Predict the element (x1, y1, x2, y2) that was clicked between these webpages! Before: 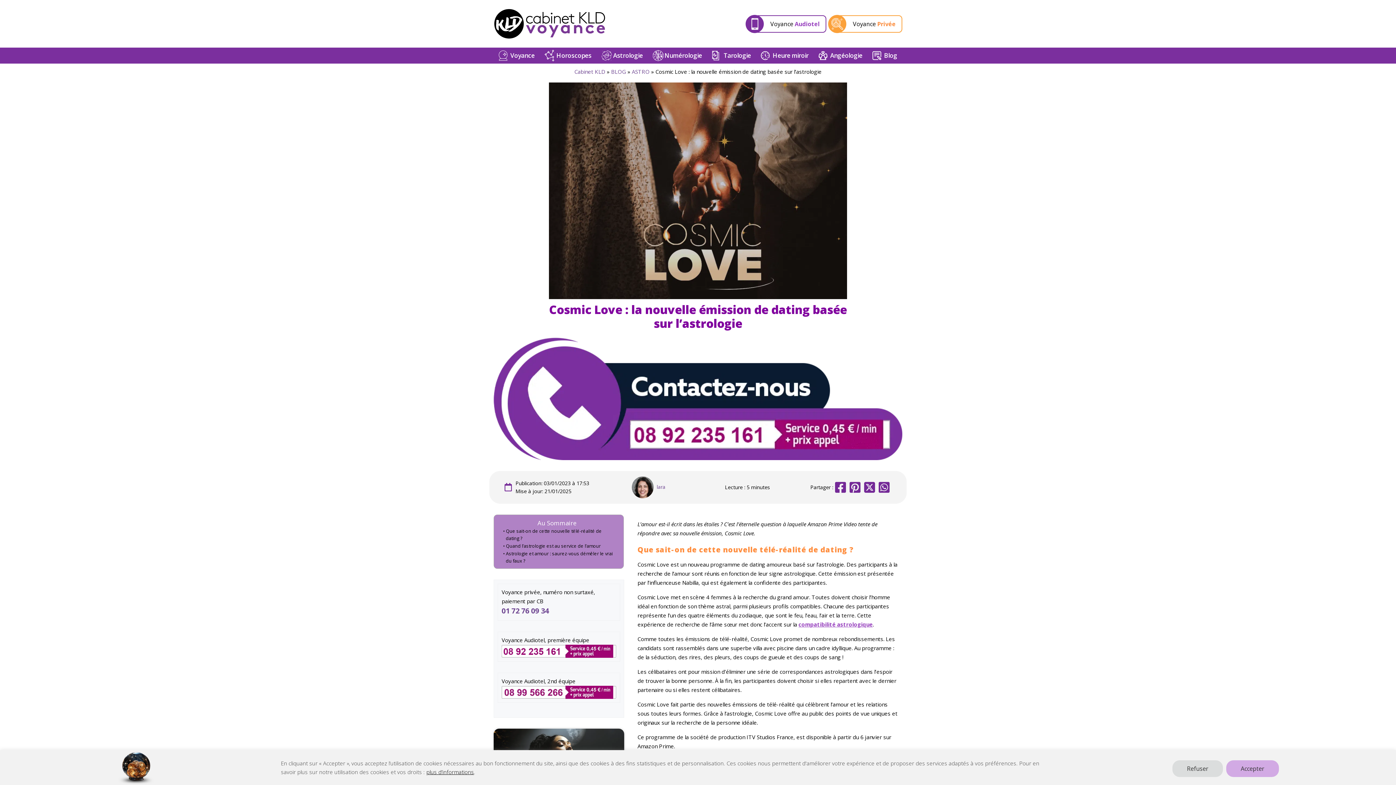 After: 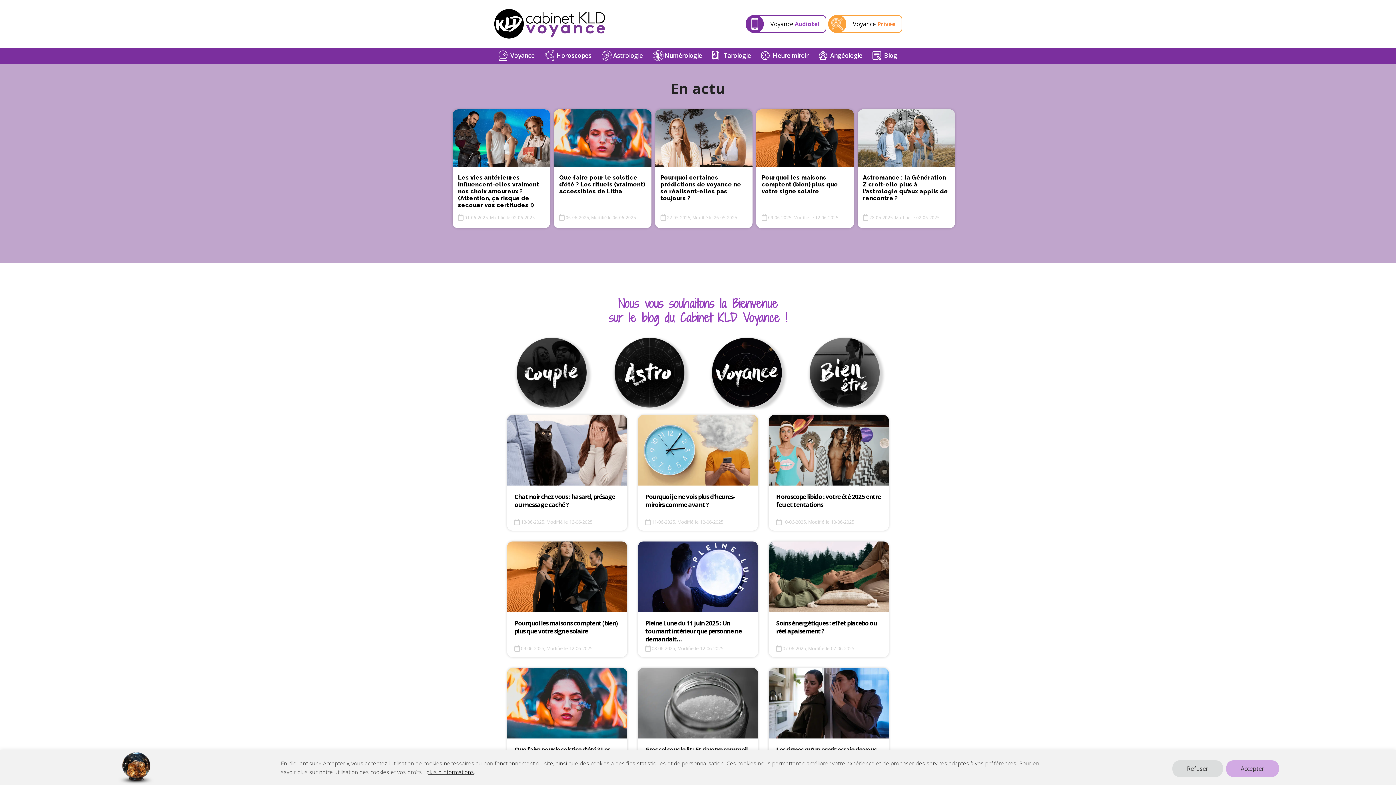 Action: label: BLOG bbox: (611, 68, 626, 75)